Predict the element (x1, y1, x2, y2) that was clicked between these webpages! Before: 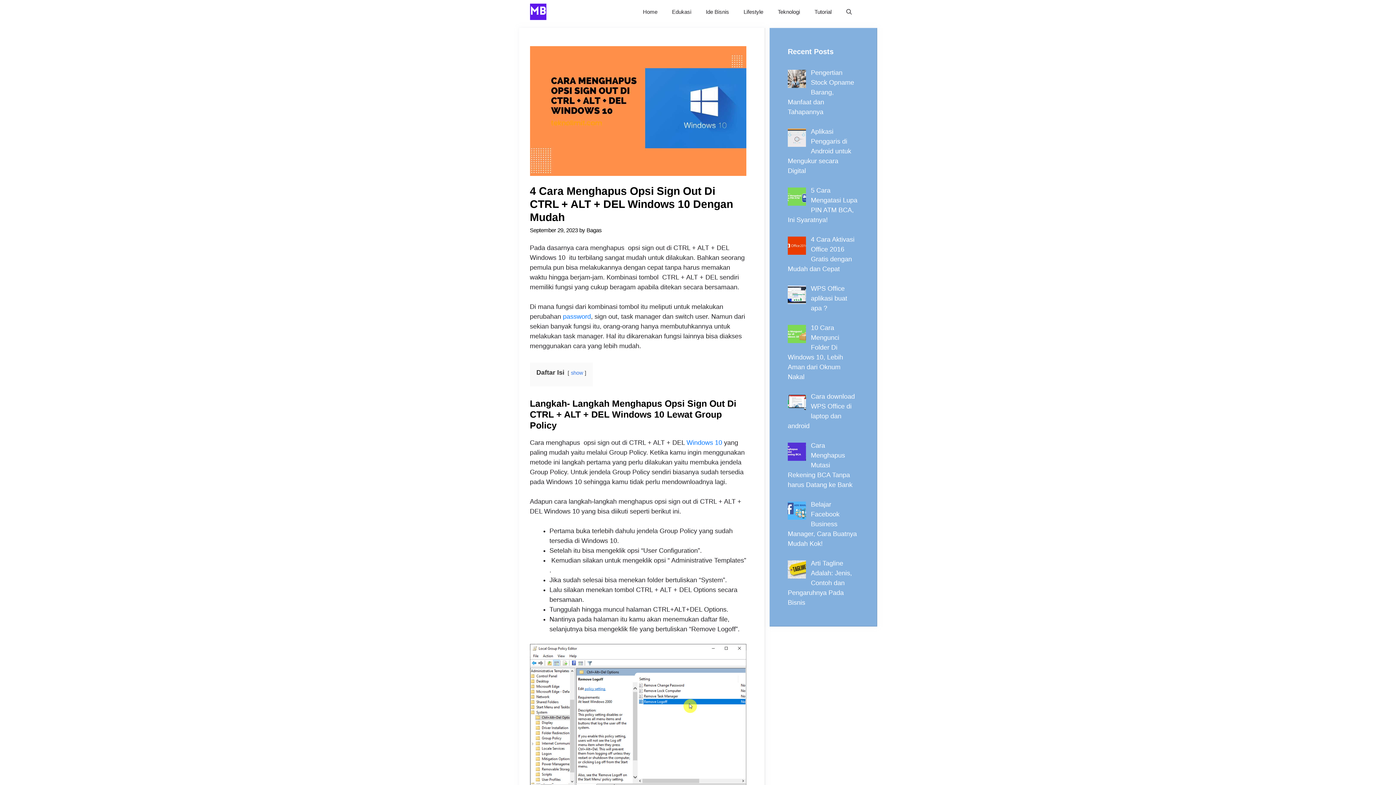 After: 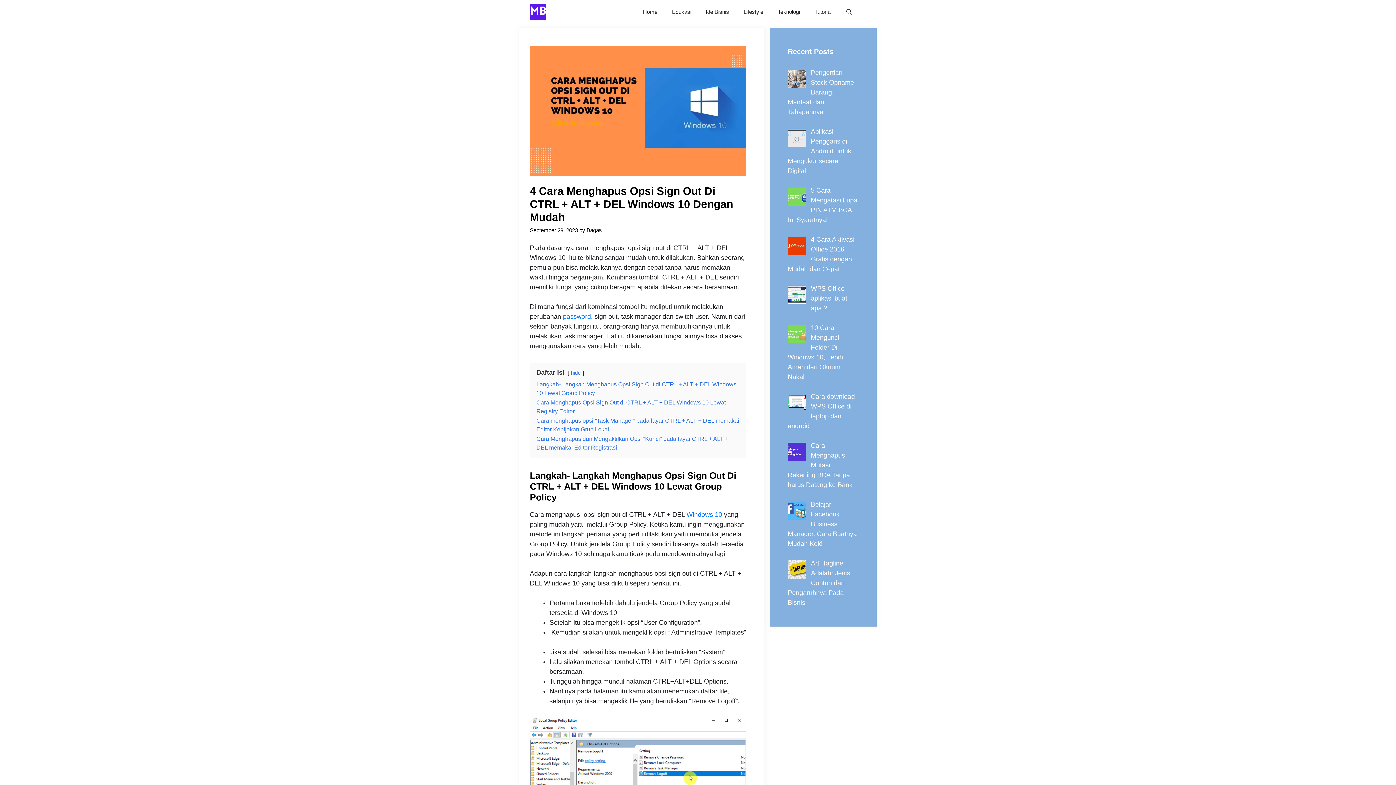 Action: label: show bbox: (571, 370, 583, 375)